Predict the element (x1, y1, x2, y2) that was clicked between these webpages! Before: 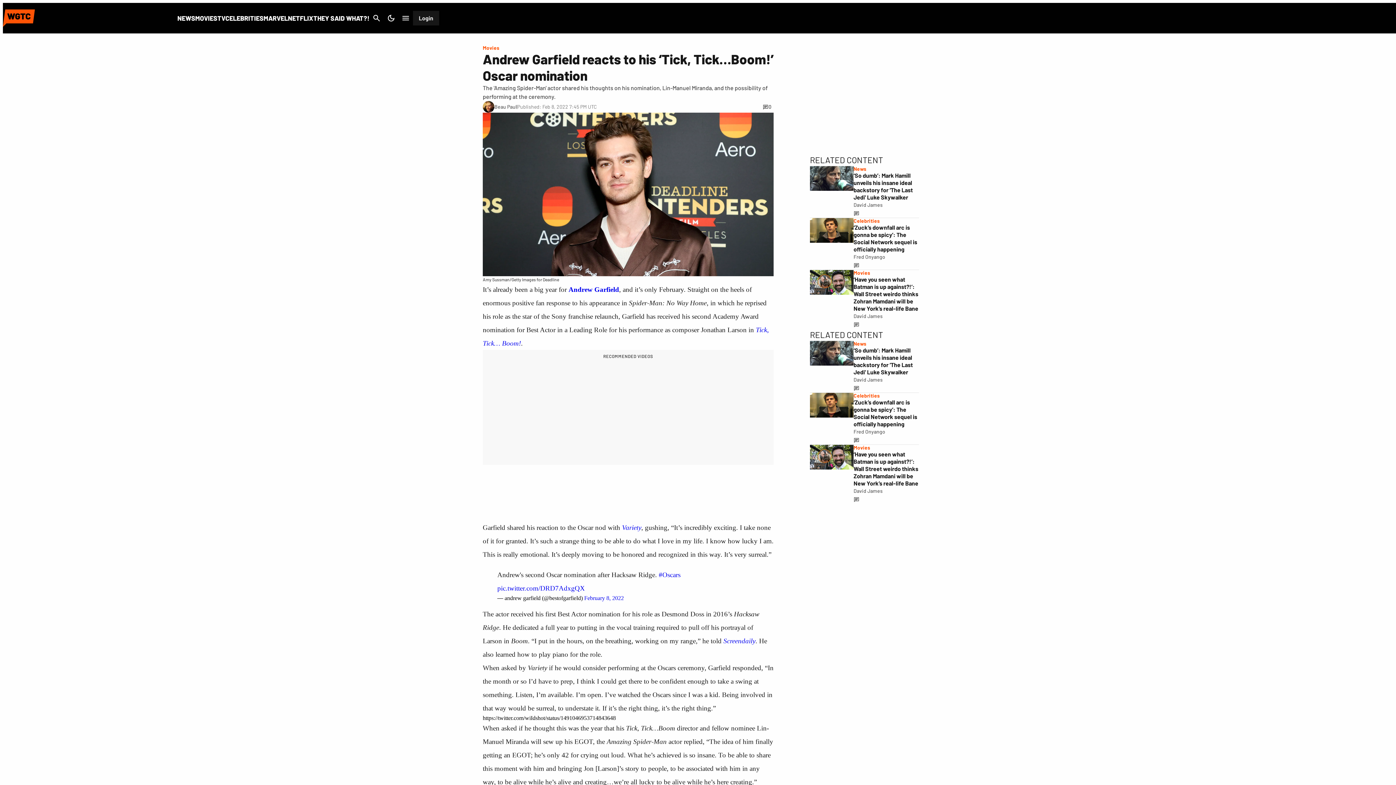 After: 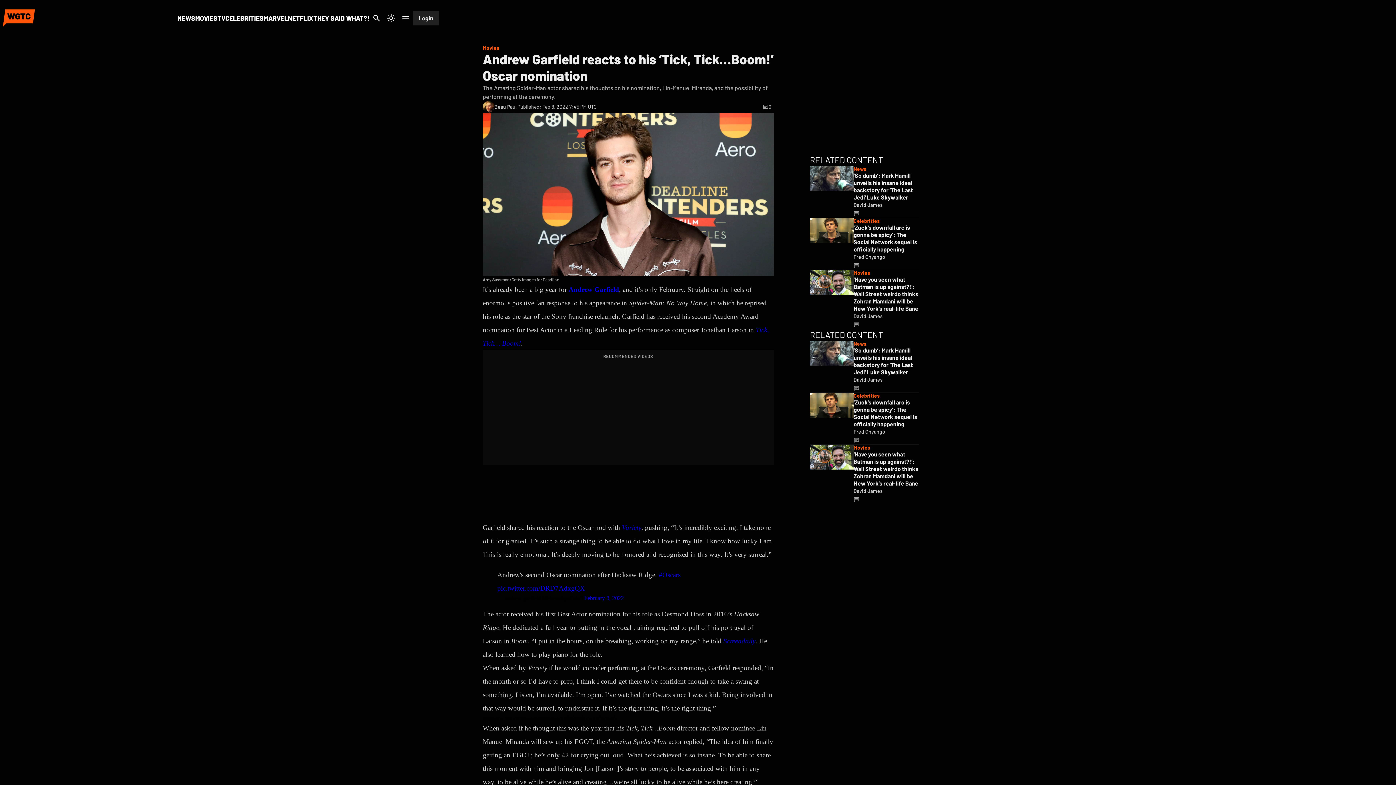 Action: bbox: (384, 10, 398, 25) label: Dark Mode